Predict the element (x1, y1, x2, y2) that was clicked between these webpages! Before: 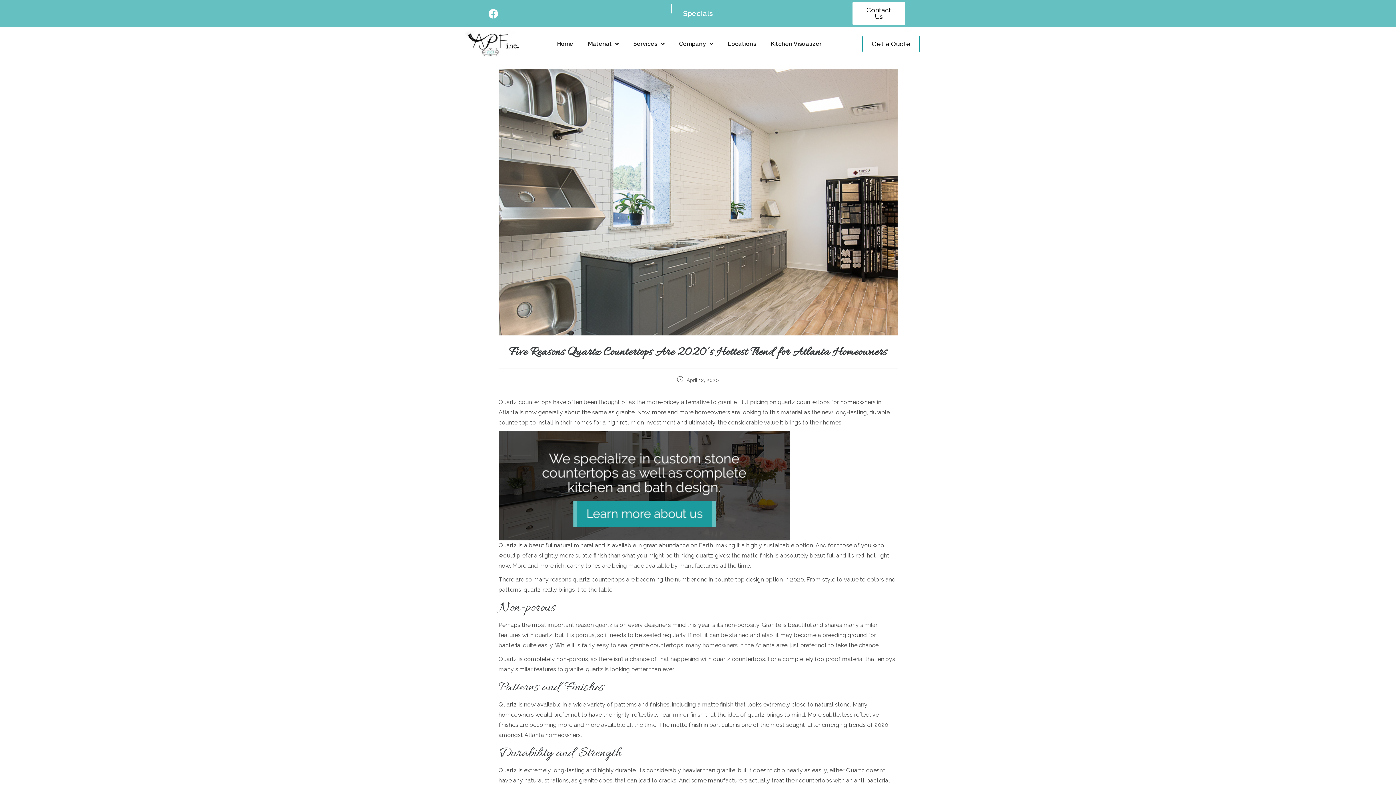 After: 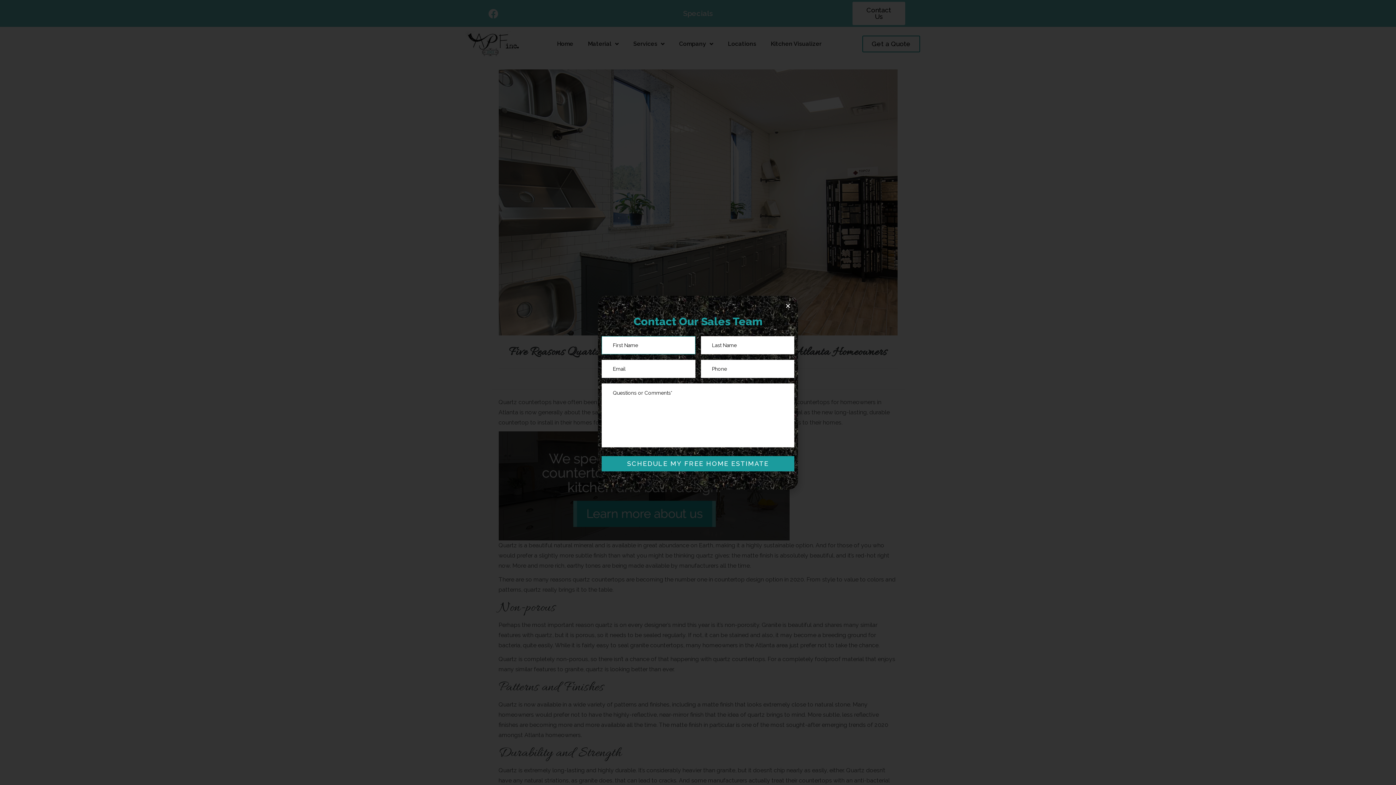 Action: label: Get a Quote bbox: (862, 35, 920, 52)